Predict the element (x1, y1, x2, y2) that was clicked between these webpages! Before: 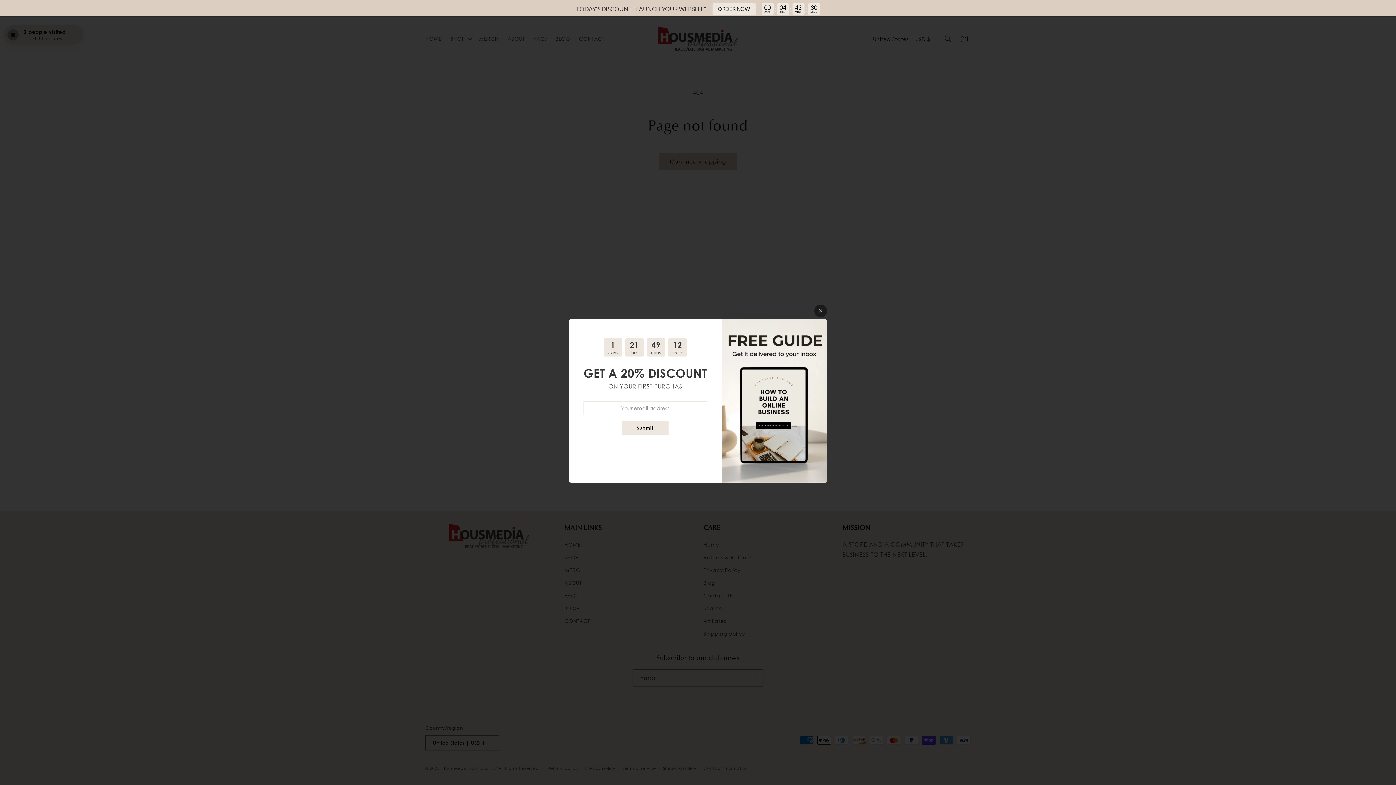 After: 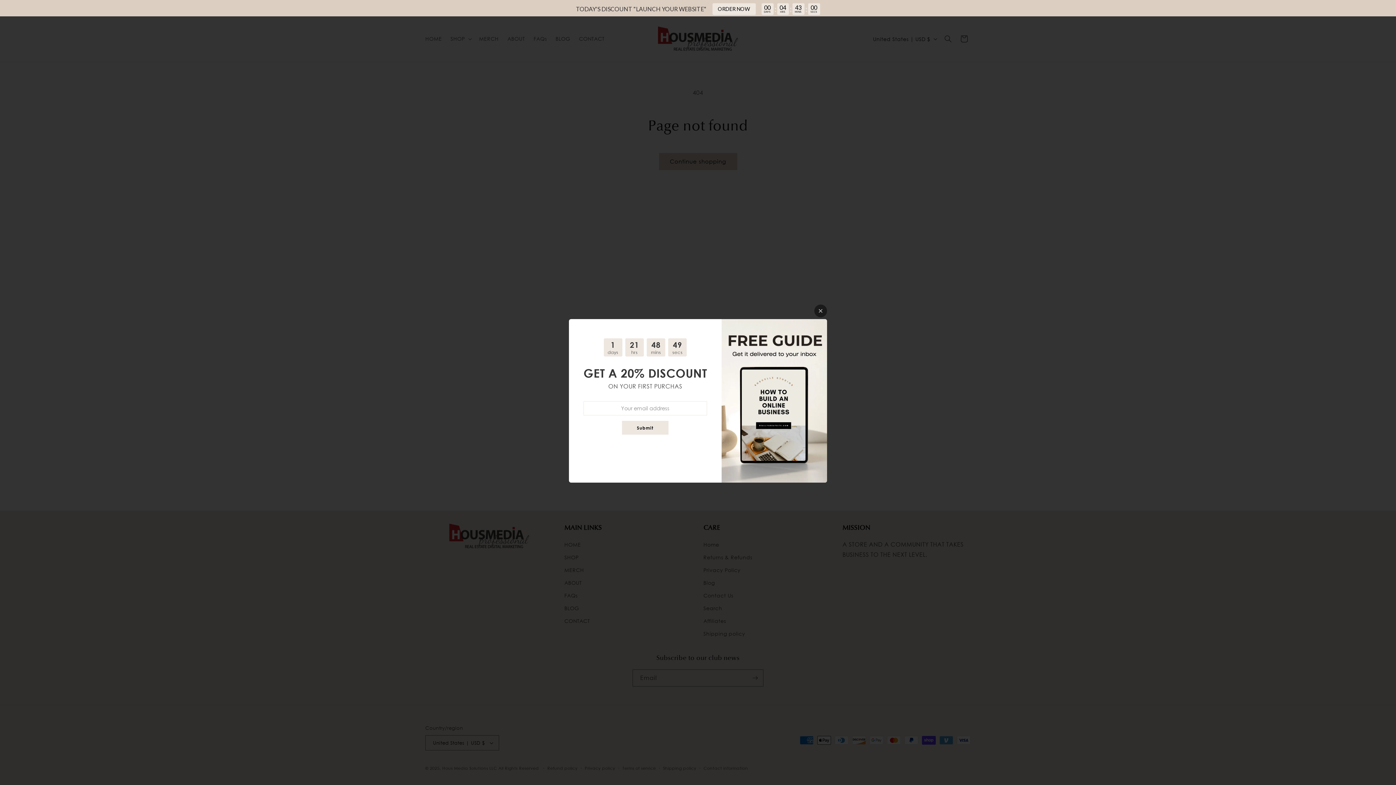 Action: bbox: (622, 421, 668, 435) label: Submit